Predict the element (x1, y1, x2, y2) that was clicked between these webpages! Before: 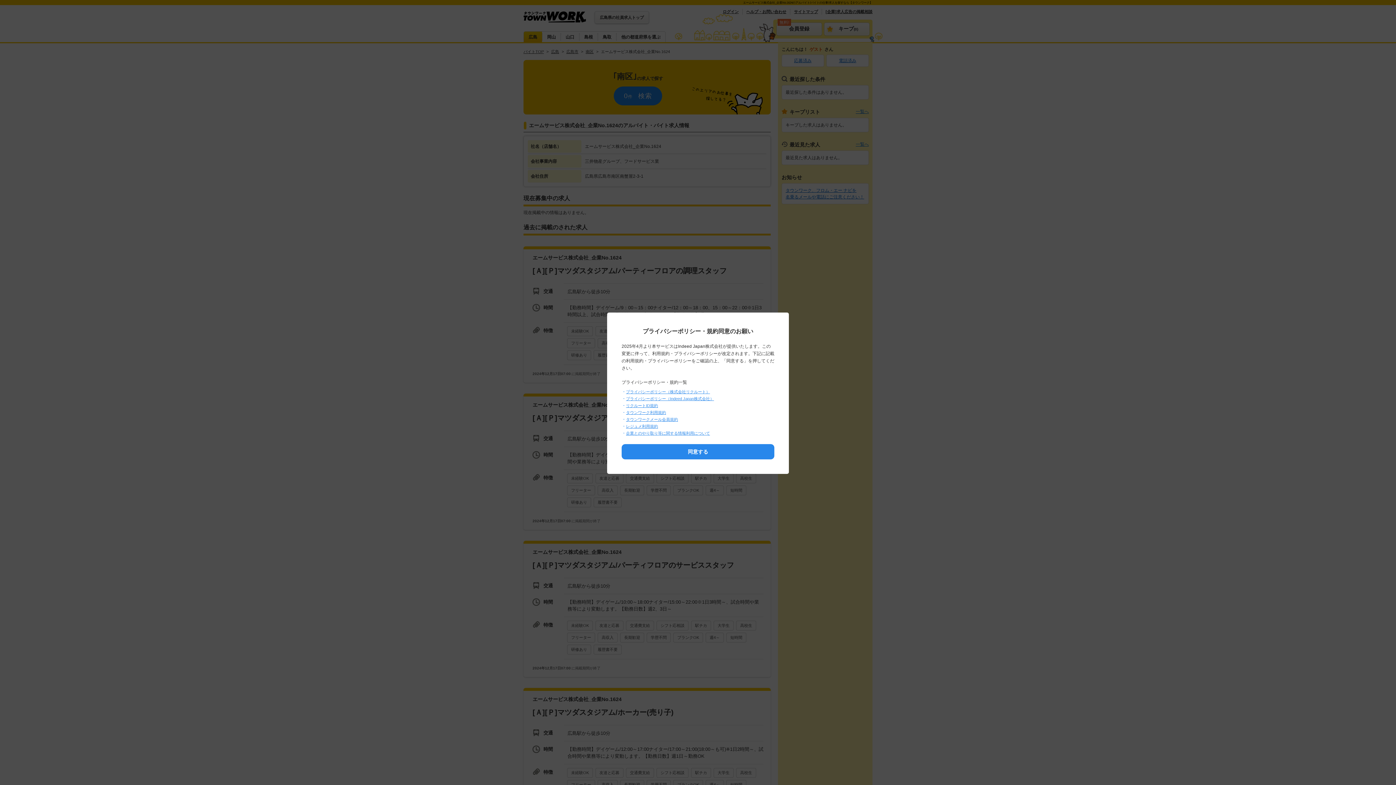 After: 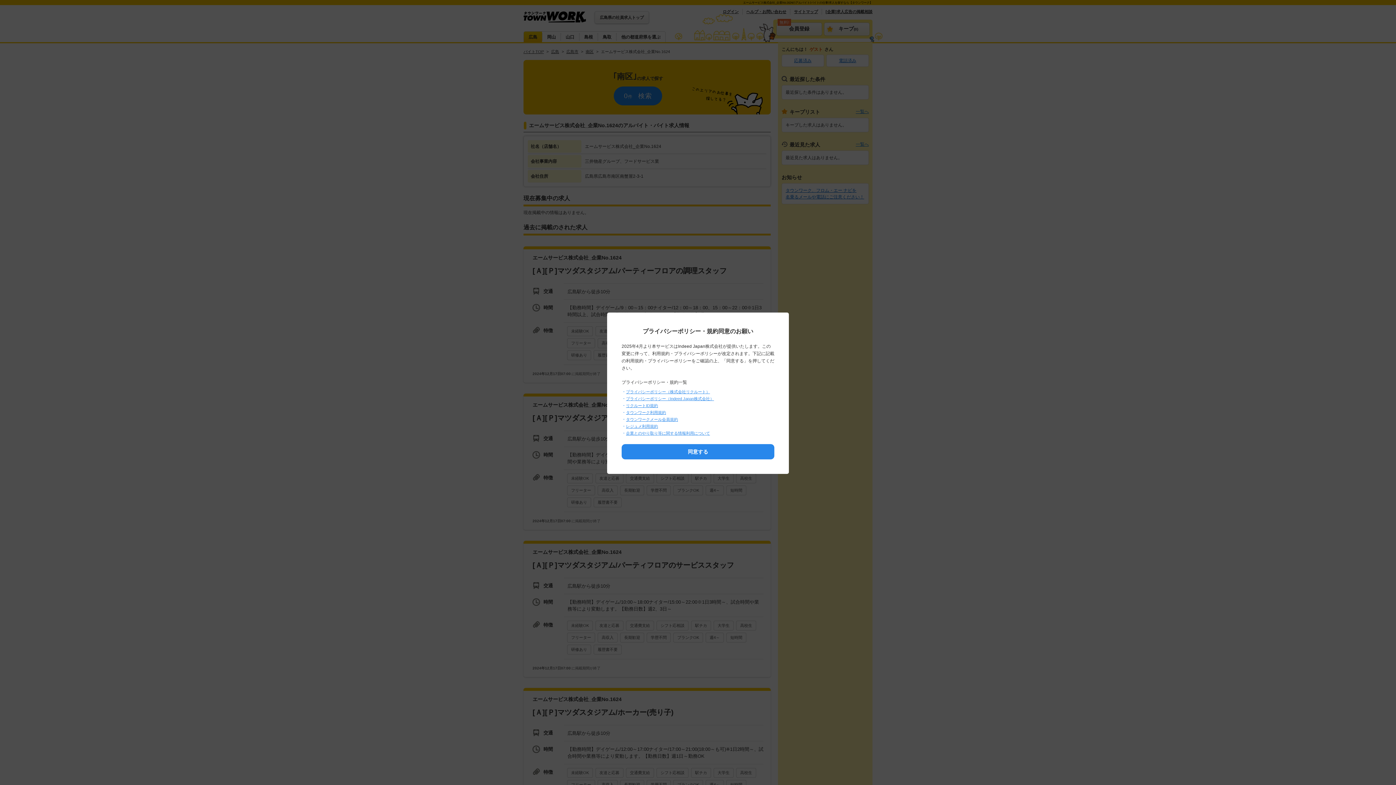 Action: label: タウンワークメール会員規約 bbox: (626, 417, 678, 421)